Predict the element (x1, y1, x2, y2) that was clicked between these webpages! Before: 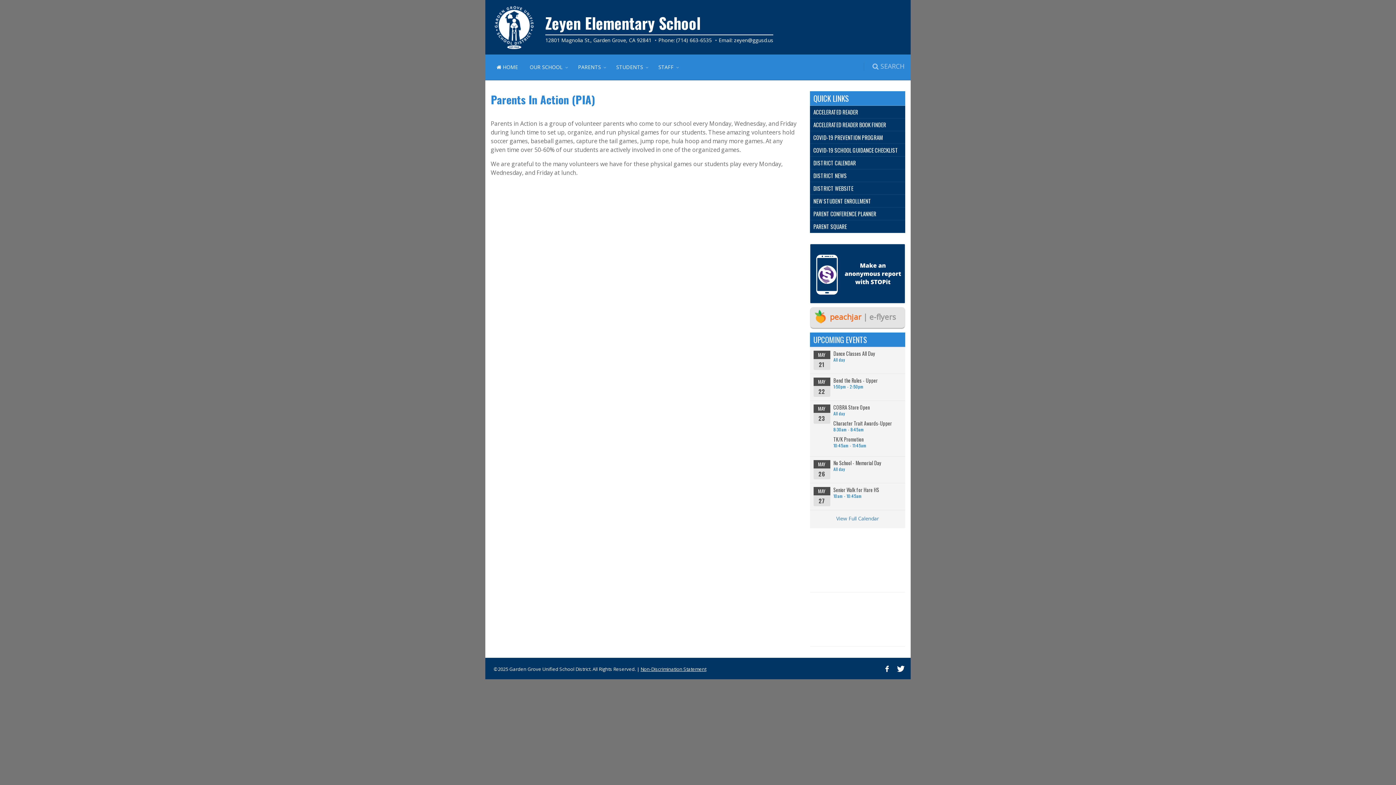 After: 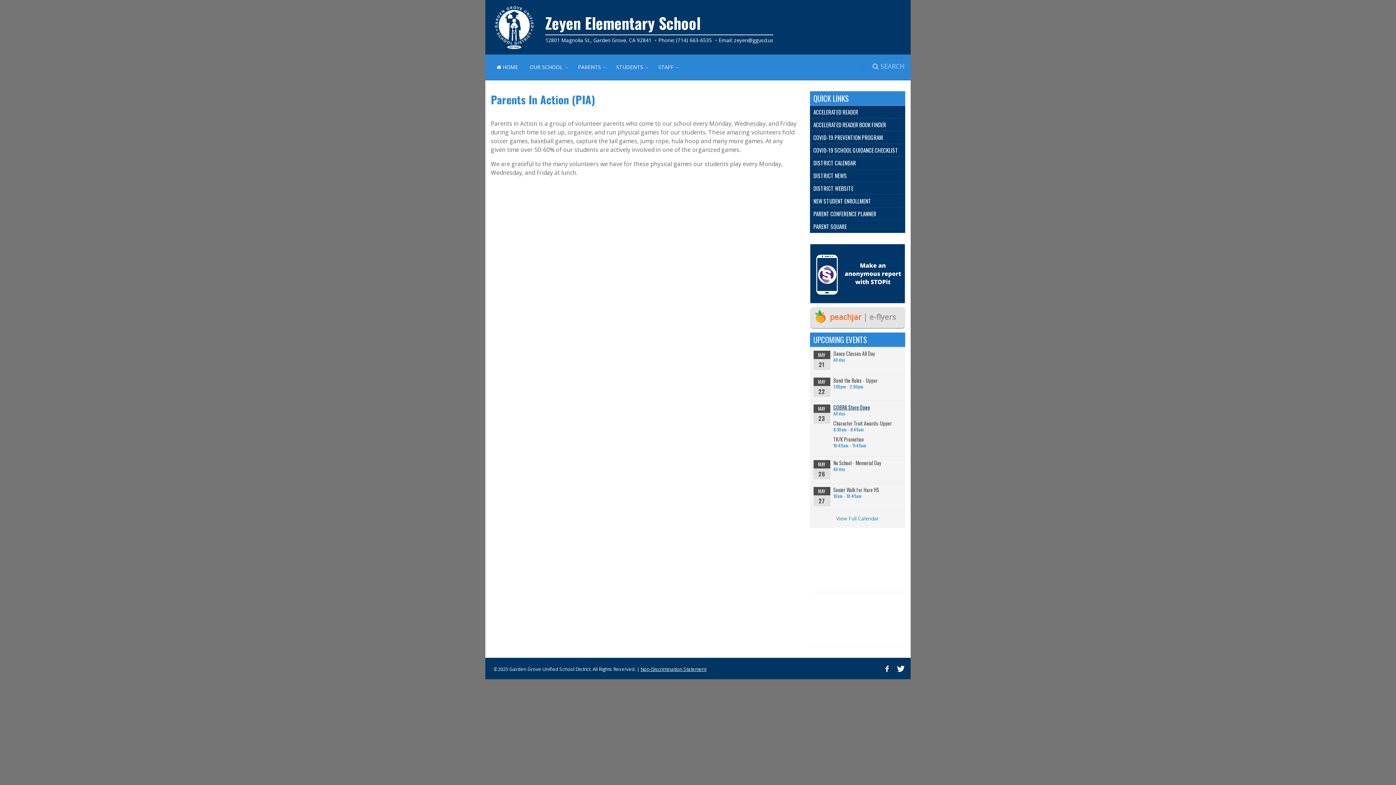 Action: label: COBRA Store Open bbox: (833, 404, 901, 410)